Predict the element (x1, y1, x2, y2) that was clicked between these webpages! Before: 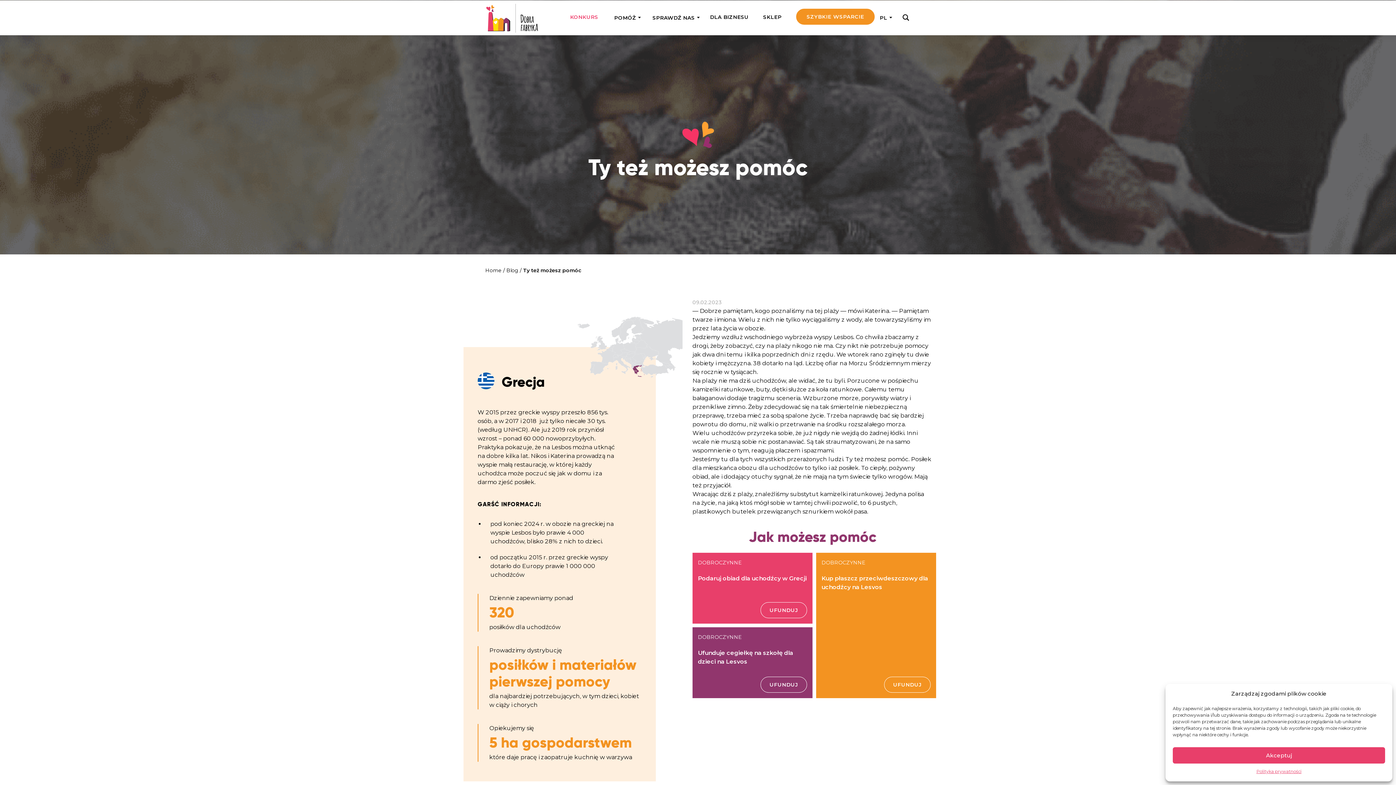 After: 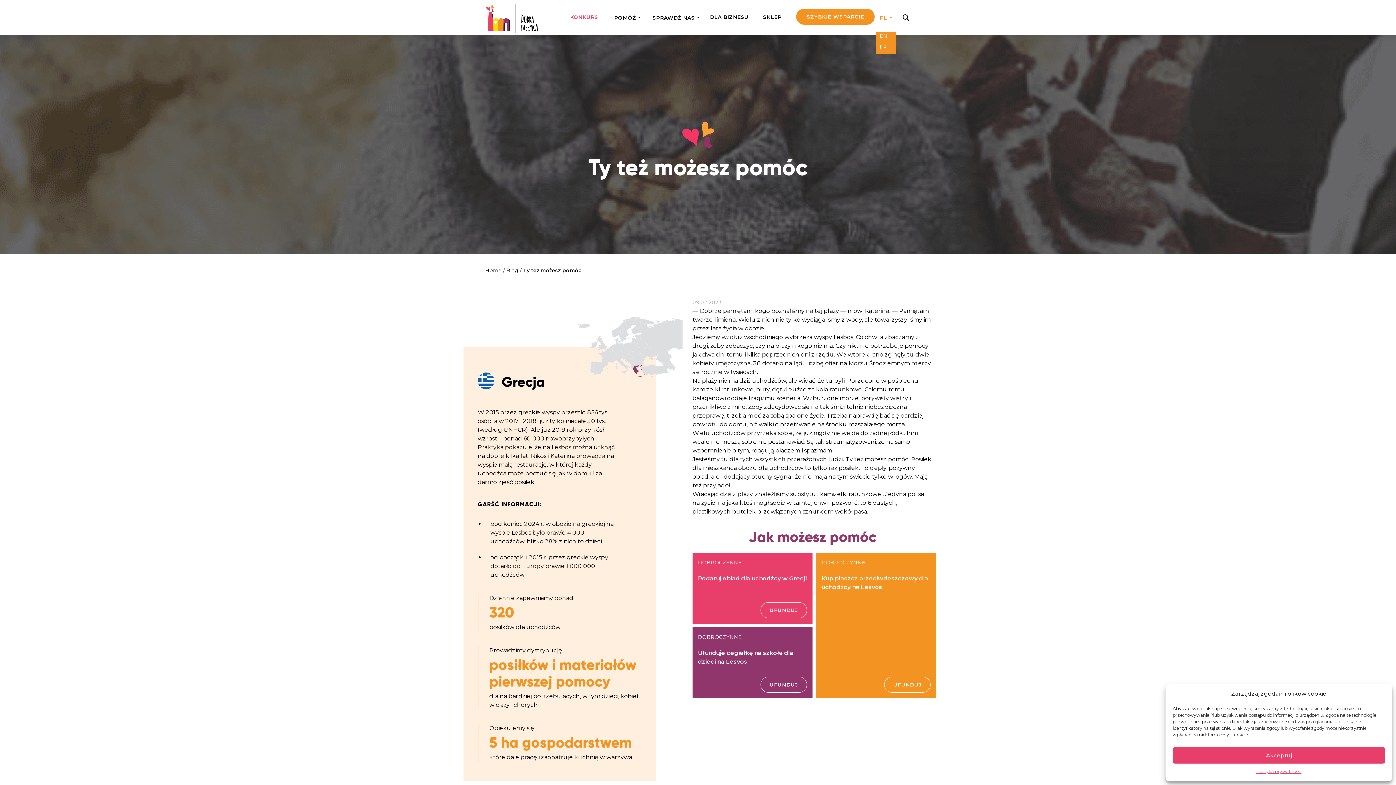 Action: label: PL bbox: (876, 0, 896, 32)